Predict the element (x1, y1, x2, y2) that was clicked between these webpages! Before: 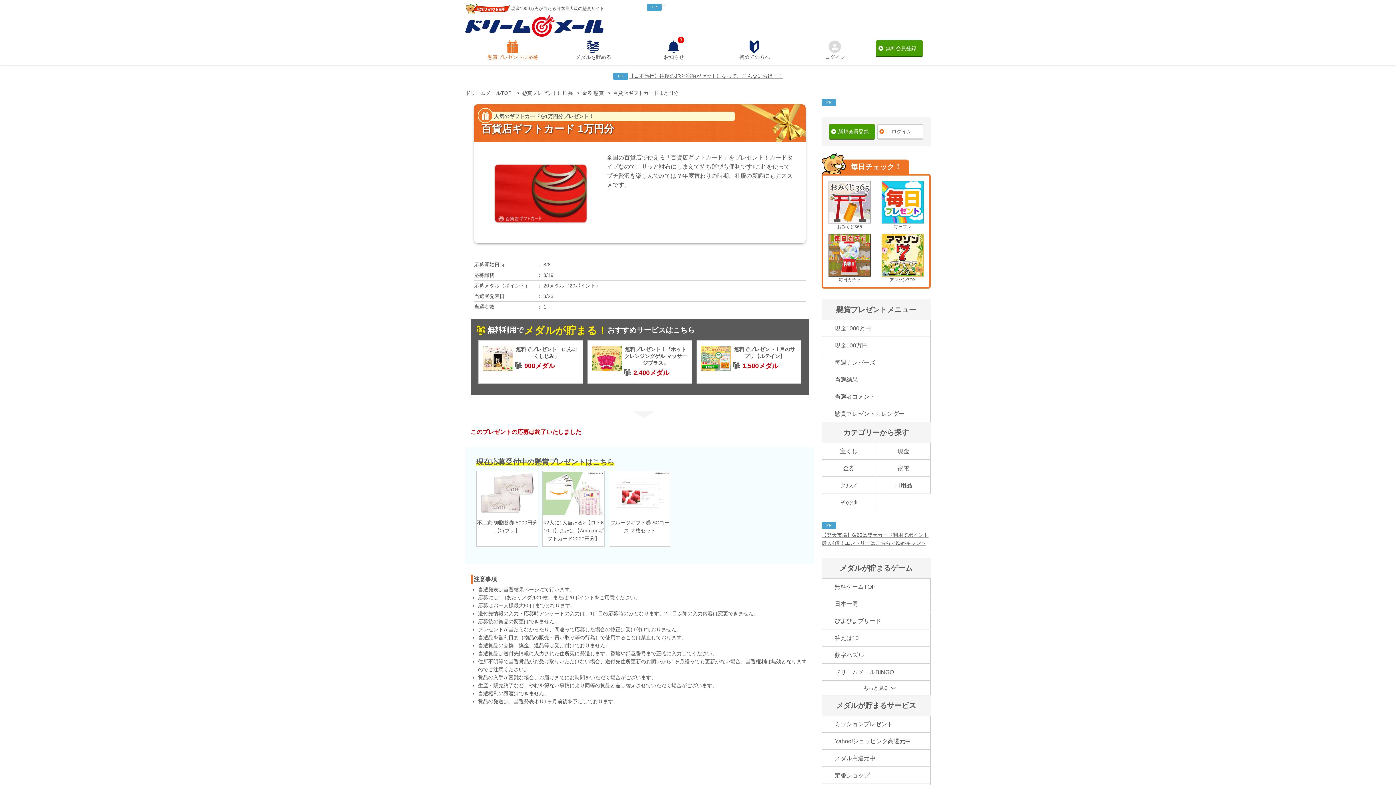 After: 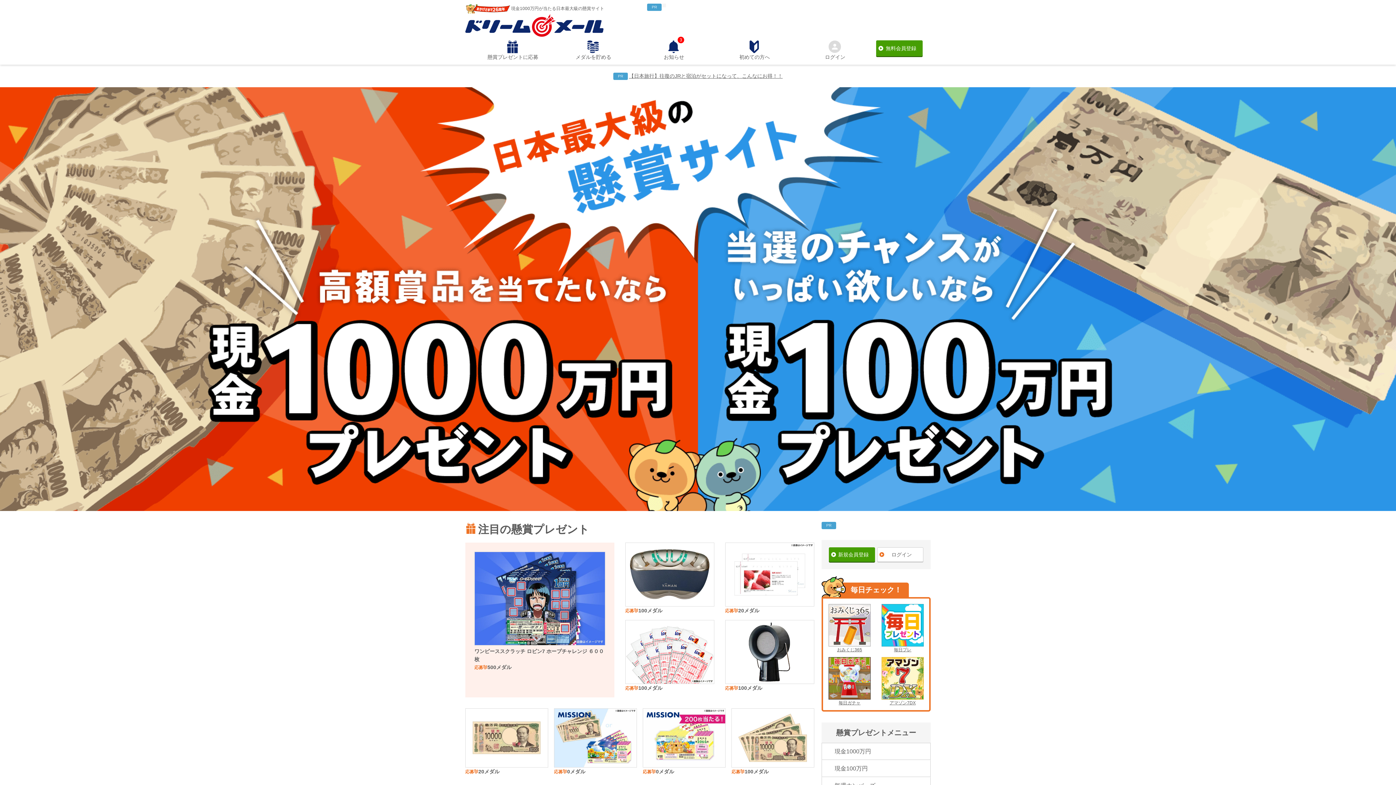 Action: bbox: (465, 14, 603, 36)